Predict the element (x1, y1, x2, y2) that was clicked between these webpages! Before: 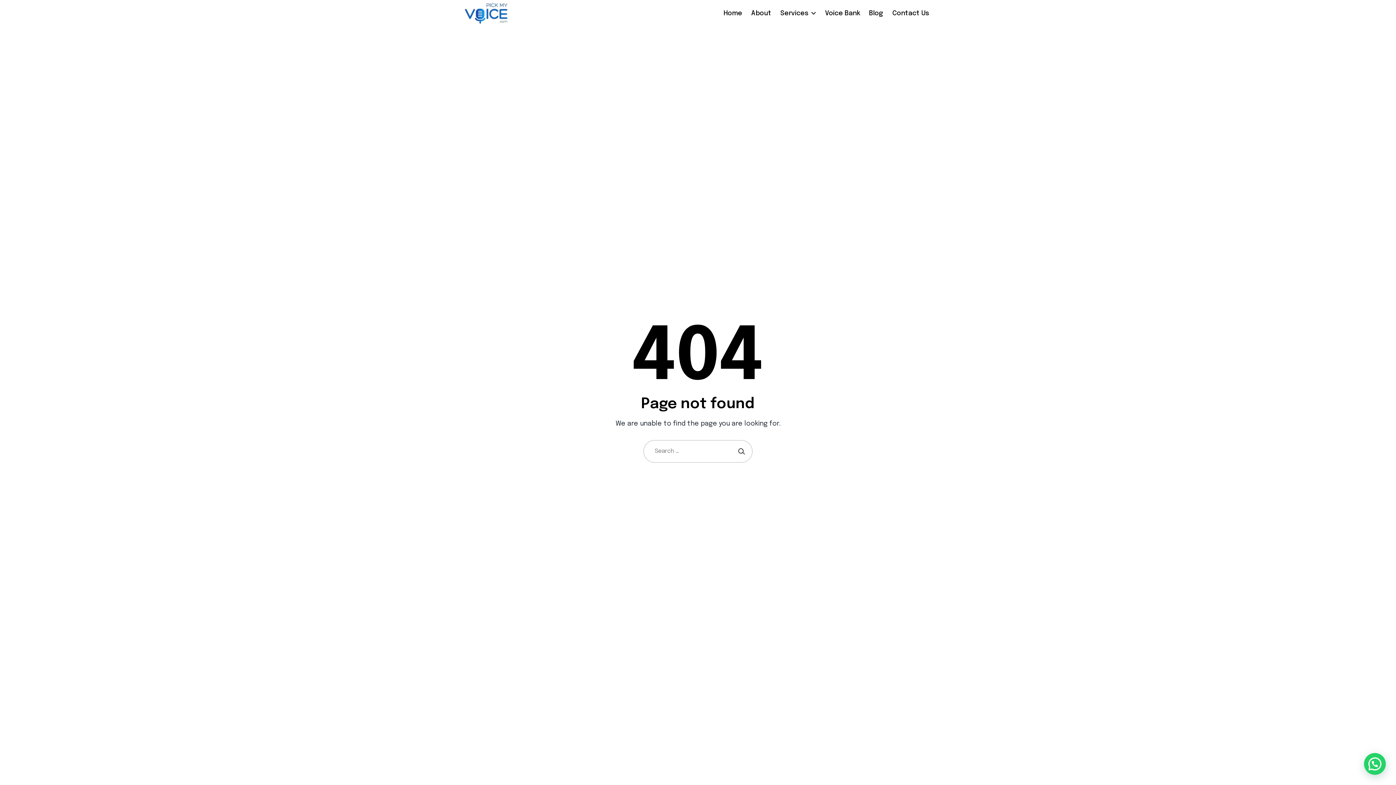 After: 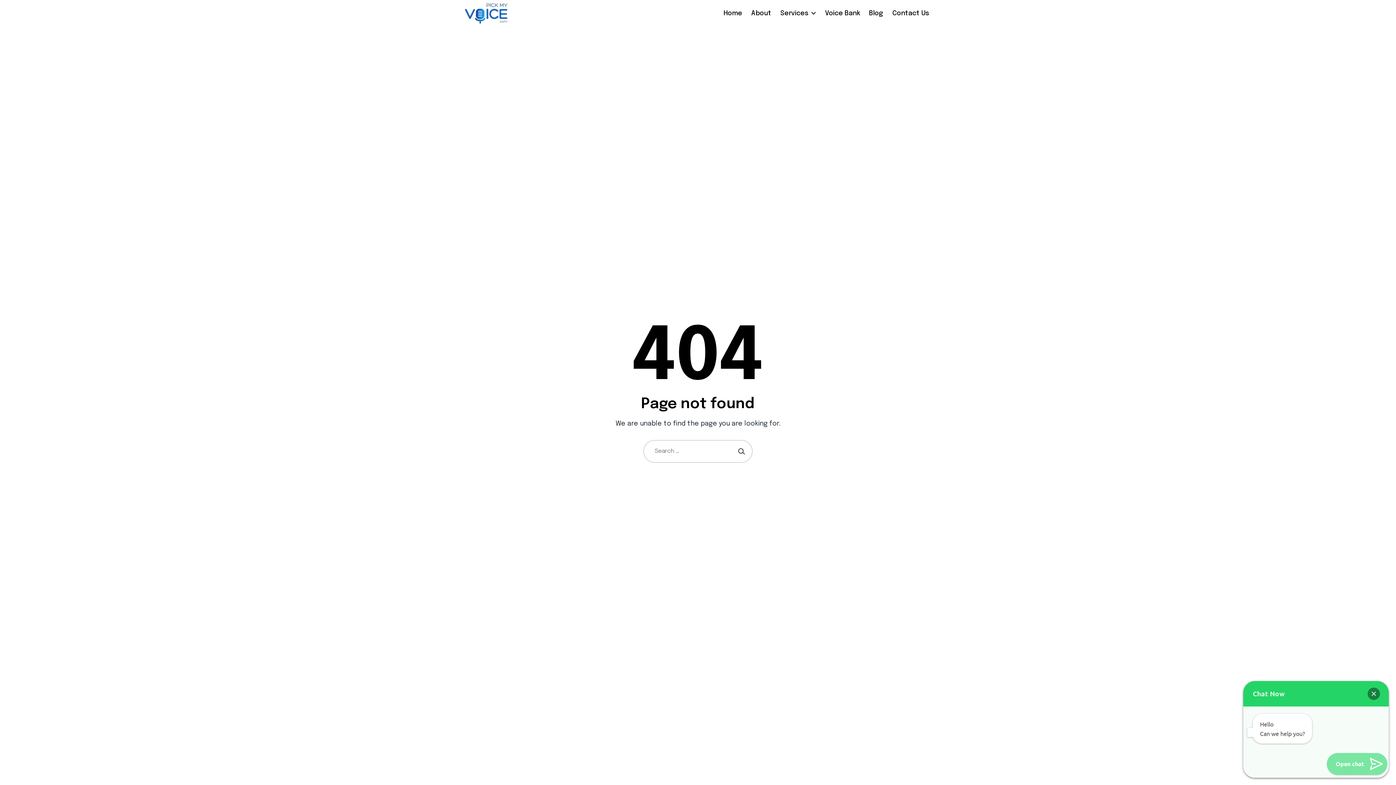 Action: bbox: (1364, 753, 1386, 775)